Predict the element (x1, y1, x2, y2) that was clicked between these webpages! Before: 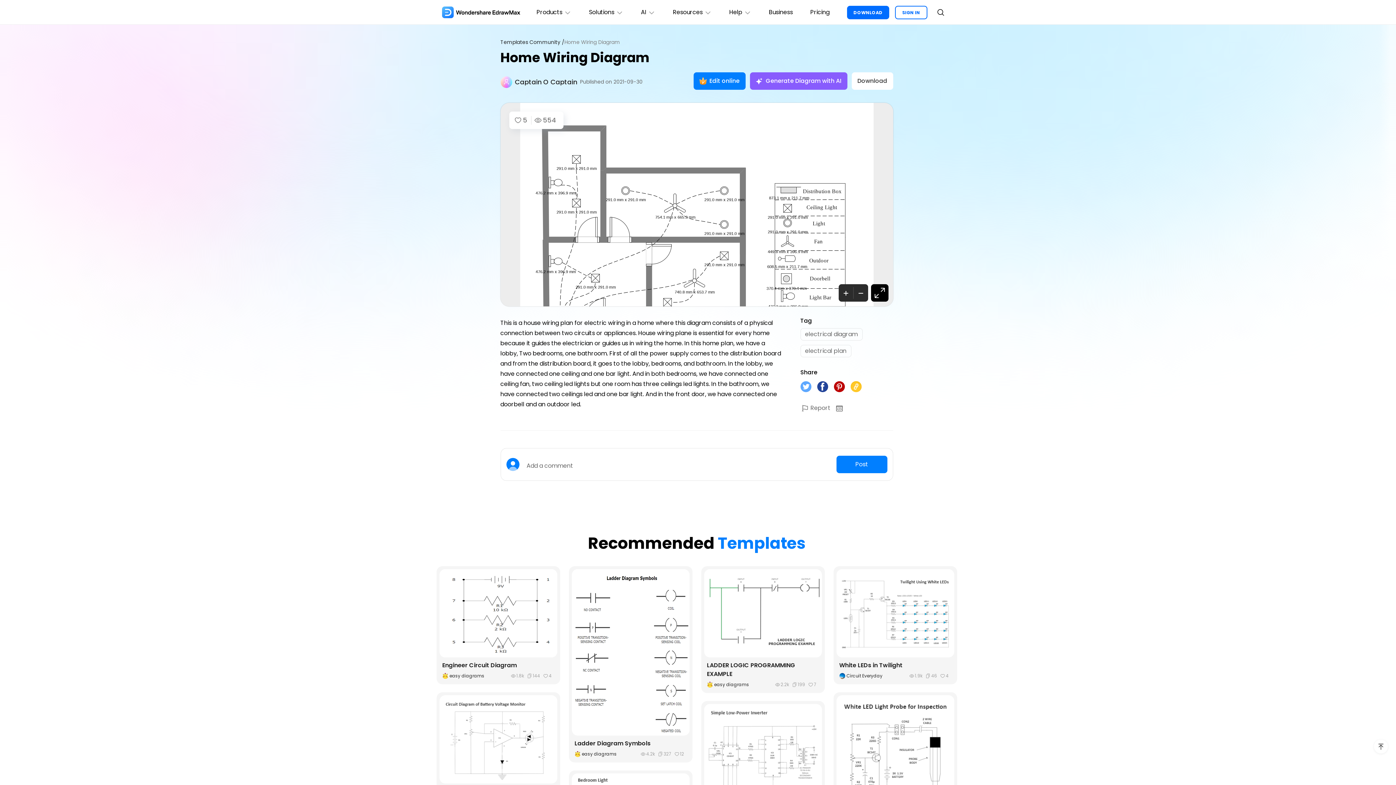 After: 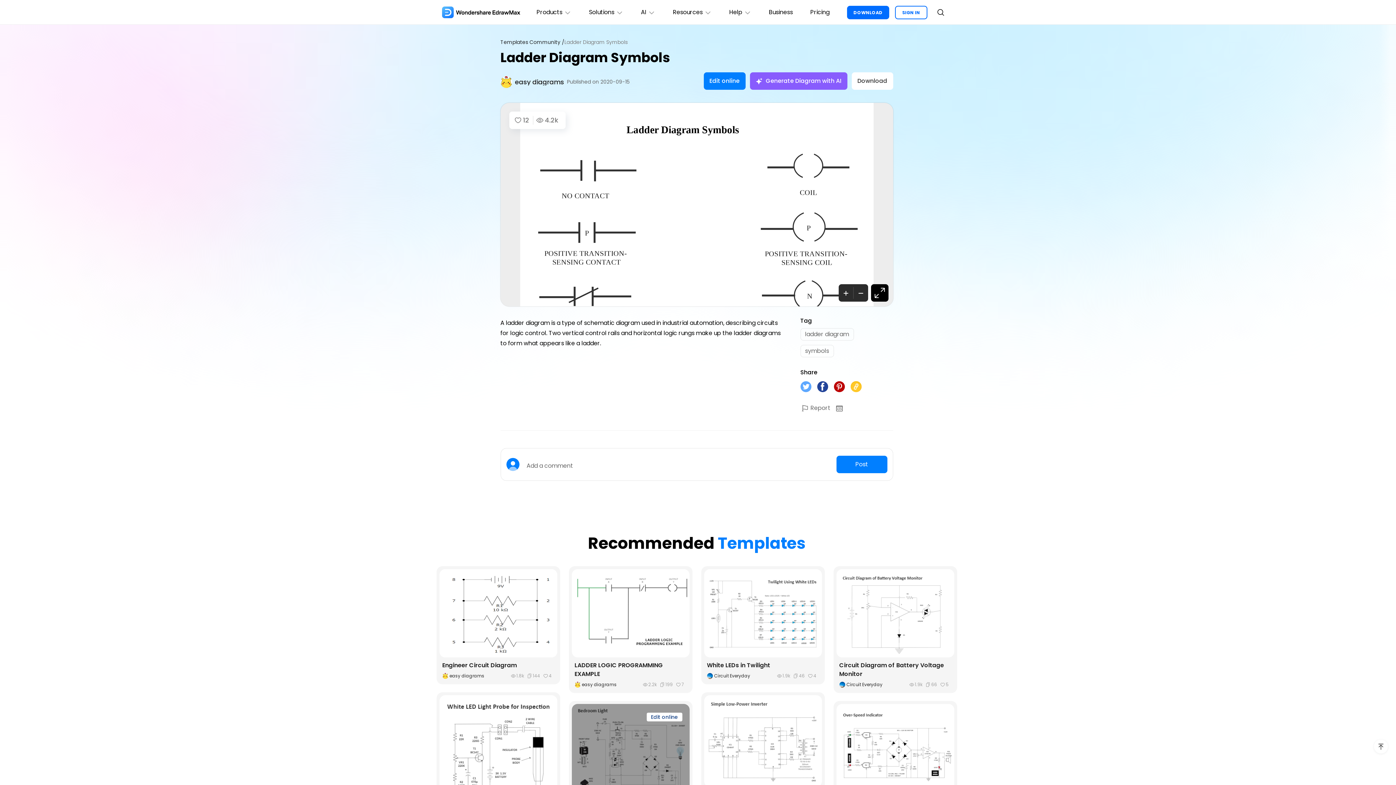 Action: bbox: (571, 739, 689, 748) label: Ladder Diagram Symbols